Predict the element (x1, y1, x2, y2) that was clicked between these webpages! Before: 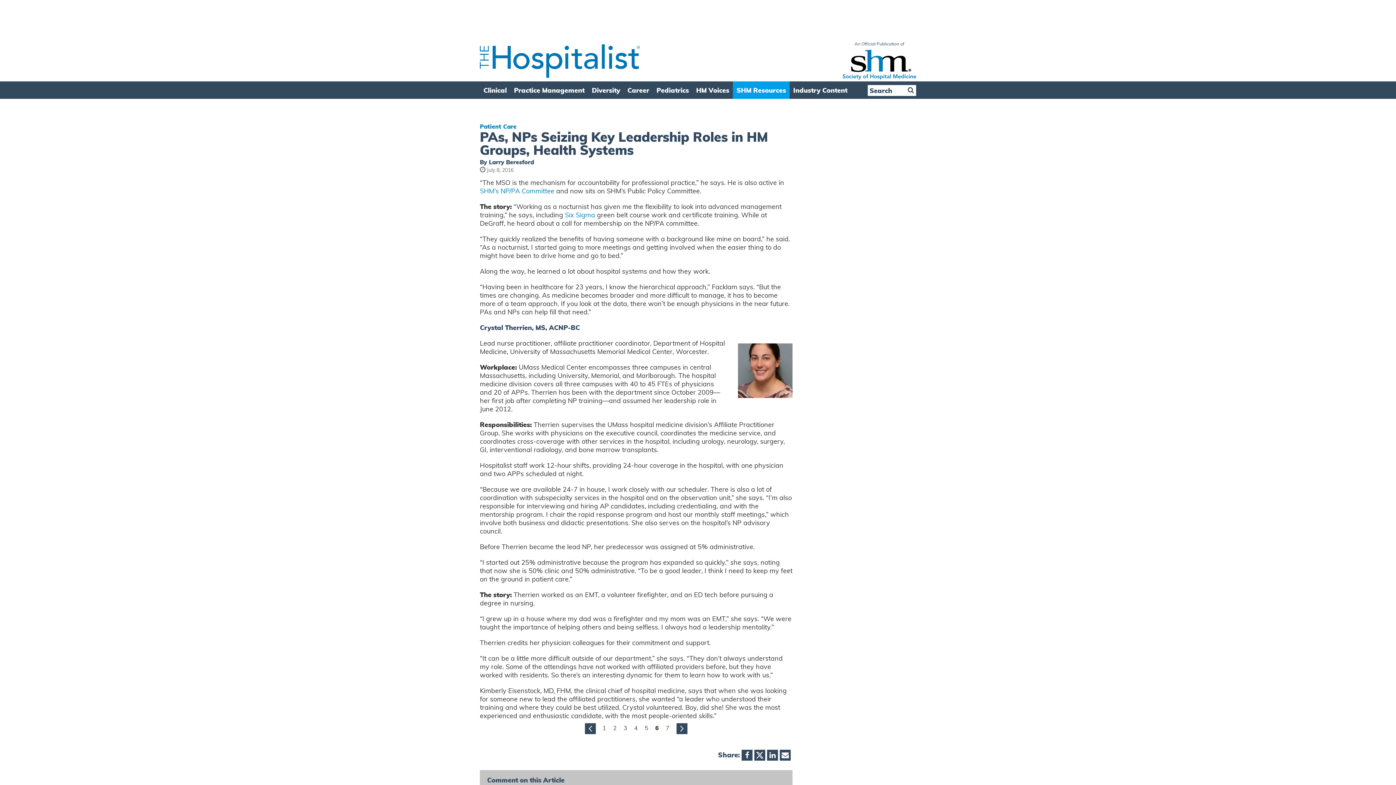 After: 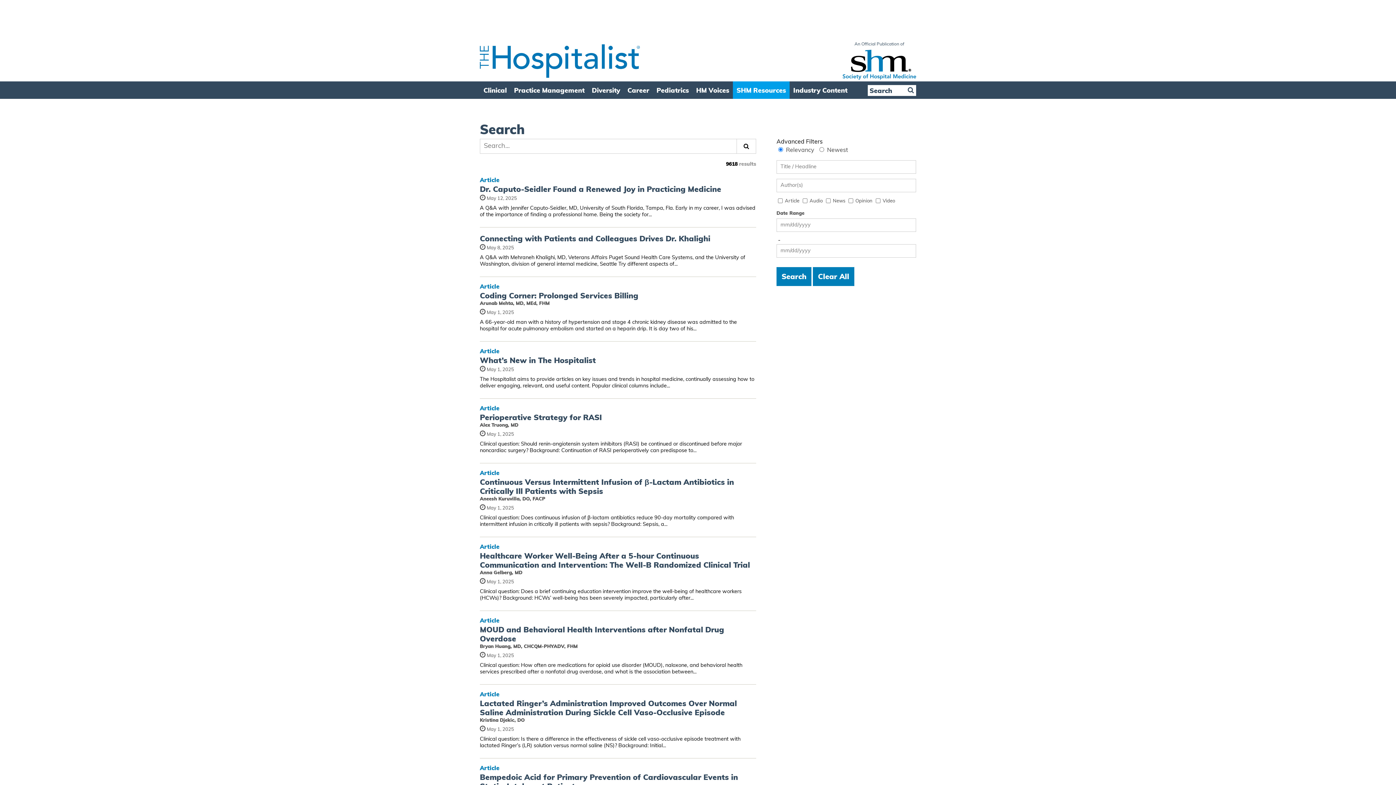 Action: bbox: (905, 85, 916, 96)